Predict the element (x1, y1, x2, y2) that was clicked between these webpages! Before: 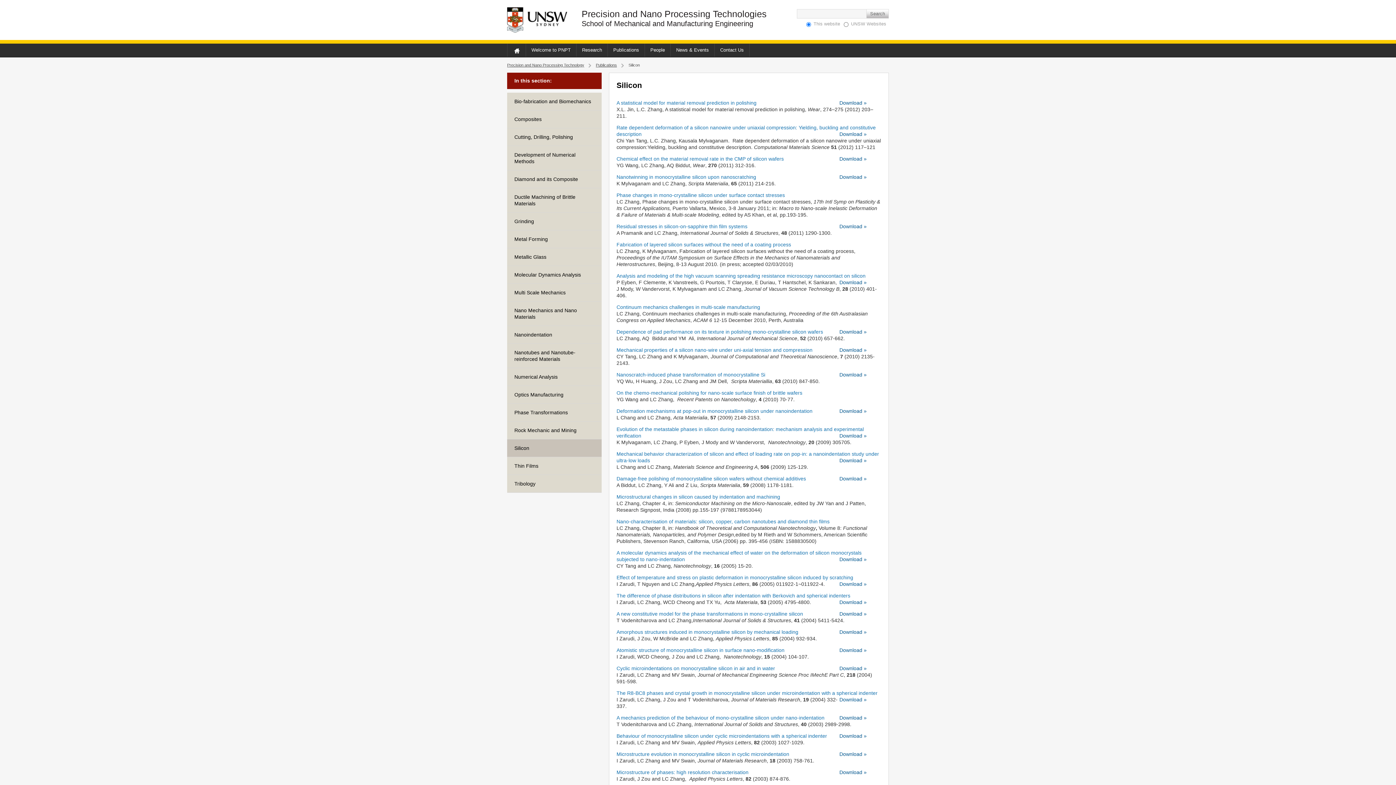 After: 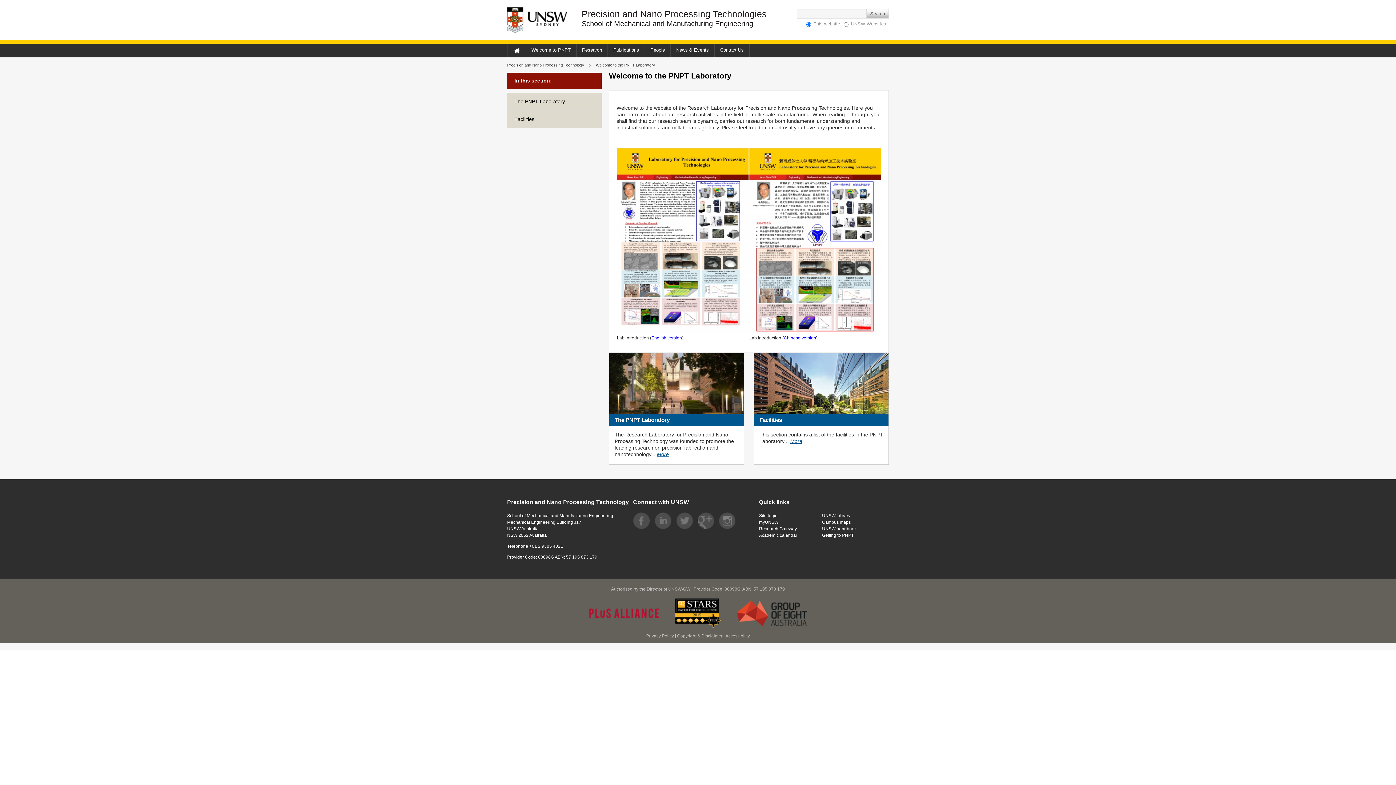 Action: label: Welcome to PNPT bbox: (526, 43, 576, 56)